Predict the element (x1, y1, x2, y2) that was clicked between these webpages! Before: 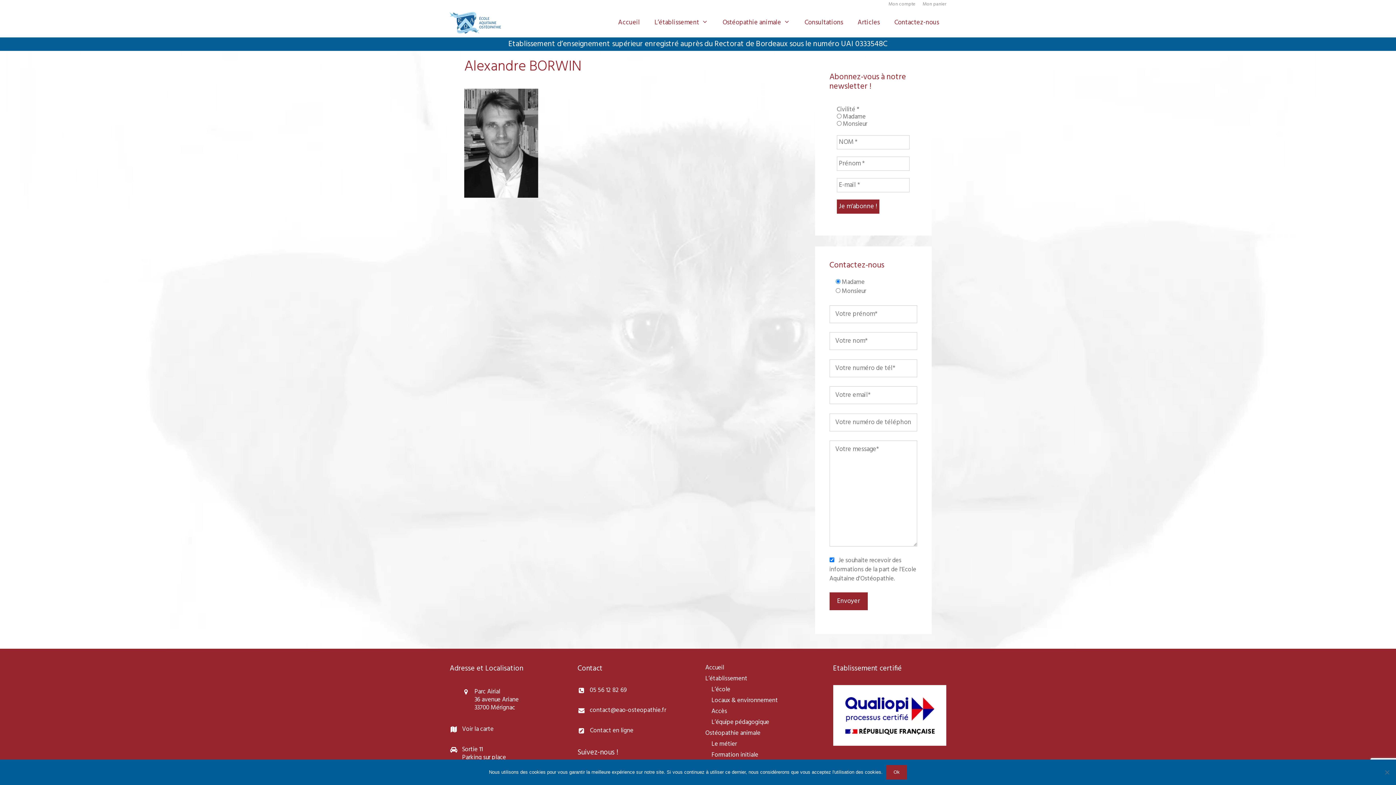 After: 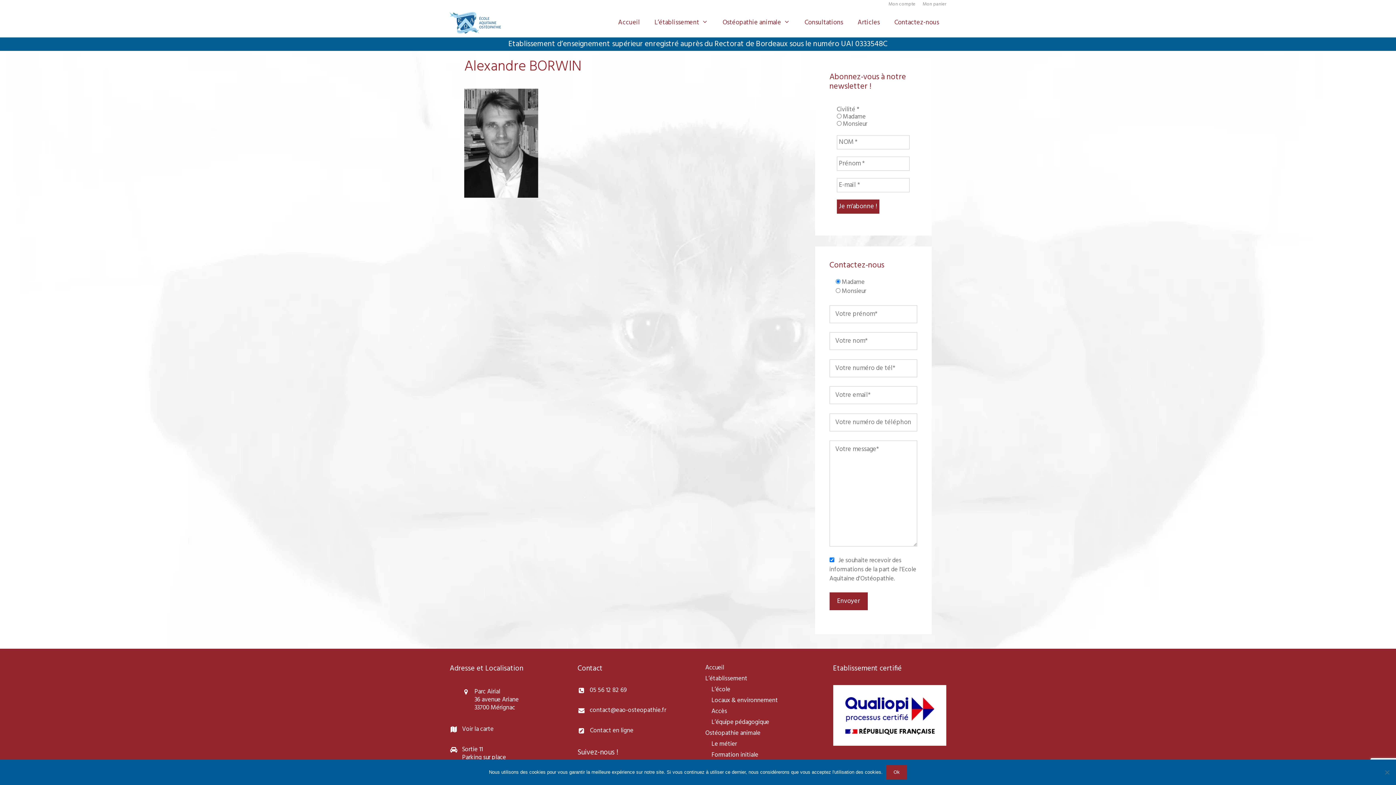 Action: label: 05 56 12 82 69 bbox: (590, 685, 627, 695)